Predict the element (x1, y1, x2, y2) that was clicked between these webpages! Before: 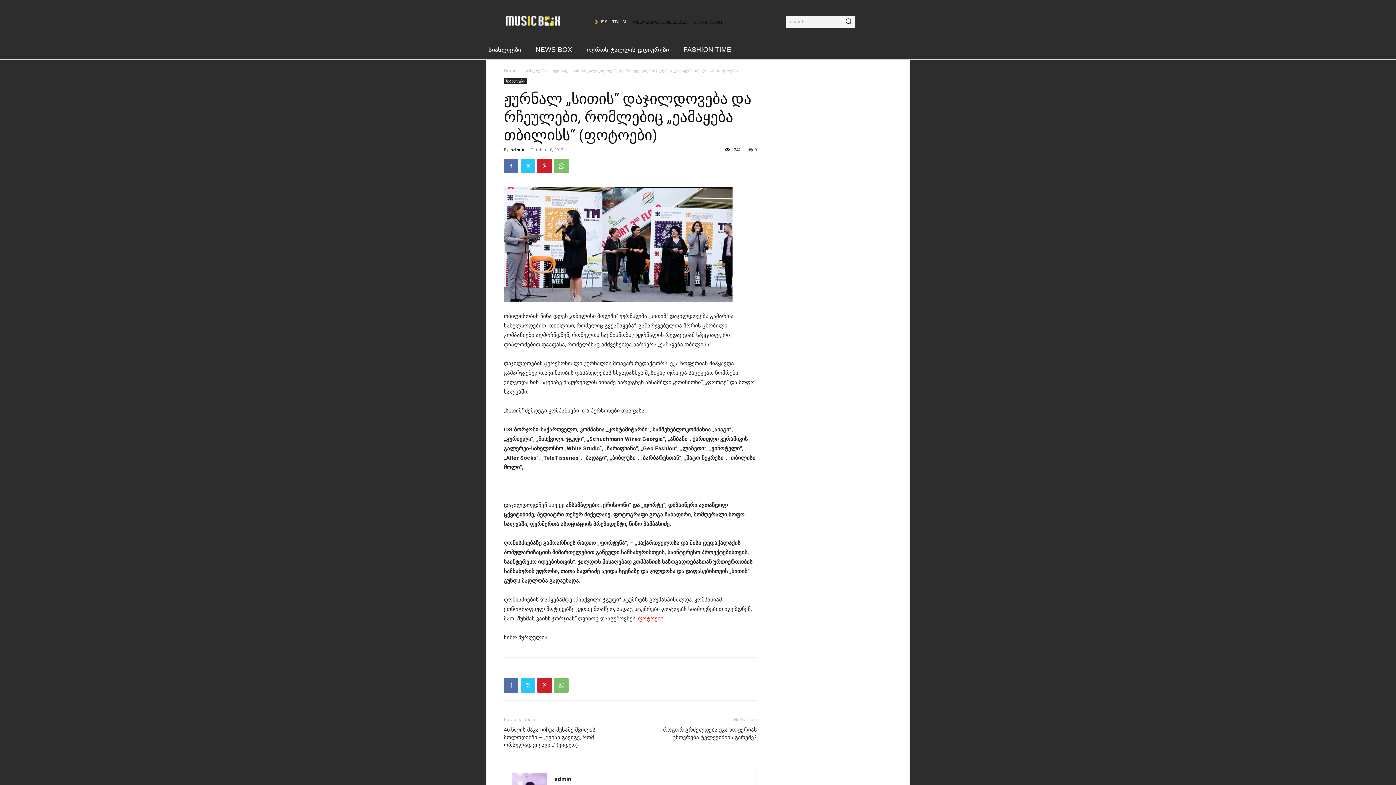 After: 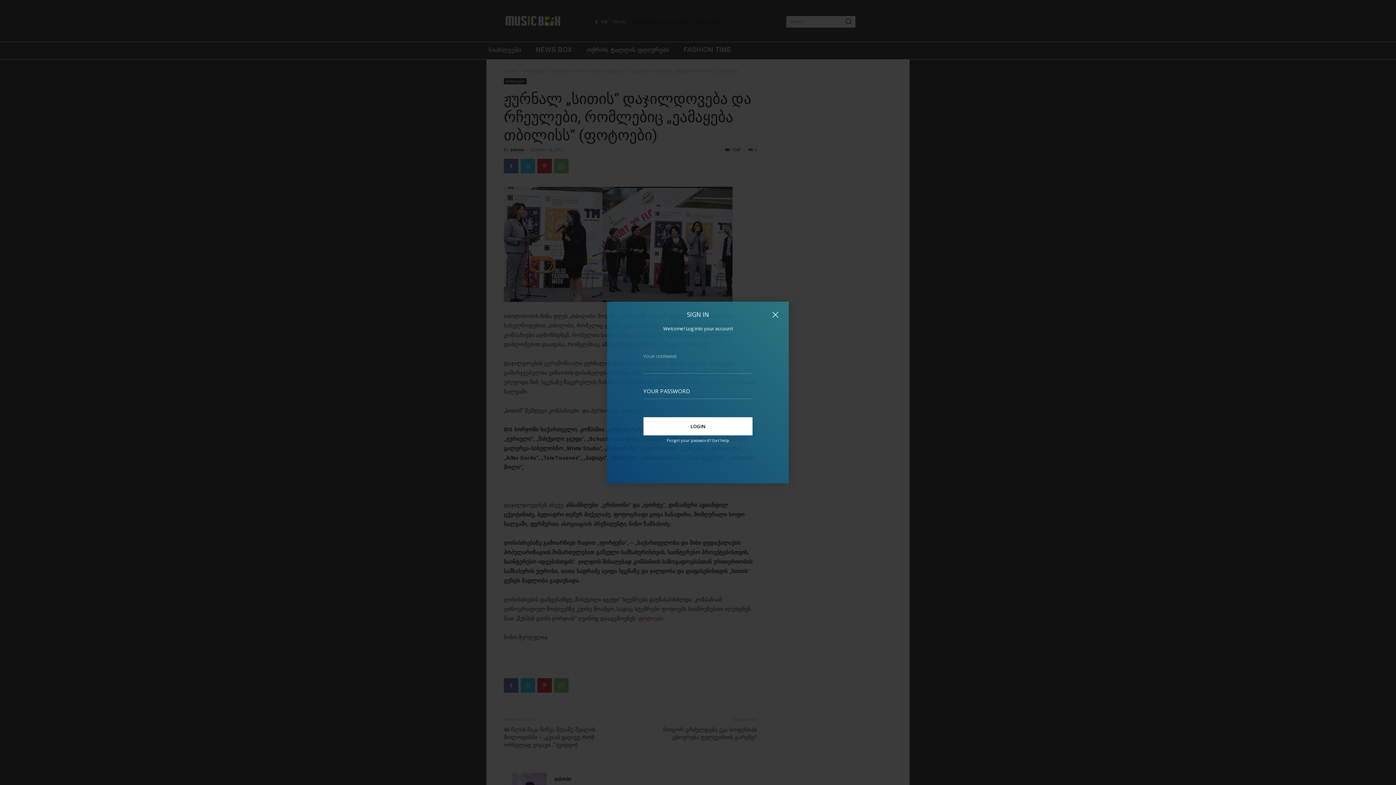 Action: label: SIGN IN / JOIN bbox: (694, 20, 722, 24)